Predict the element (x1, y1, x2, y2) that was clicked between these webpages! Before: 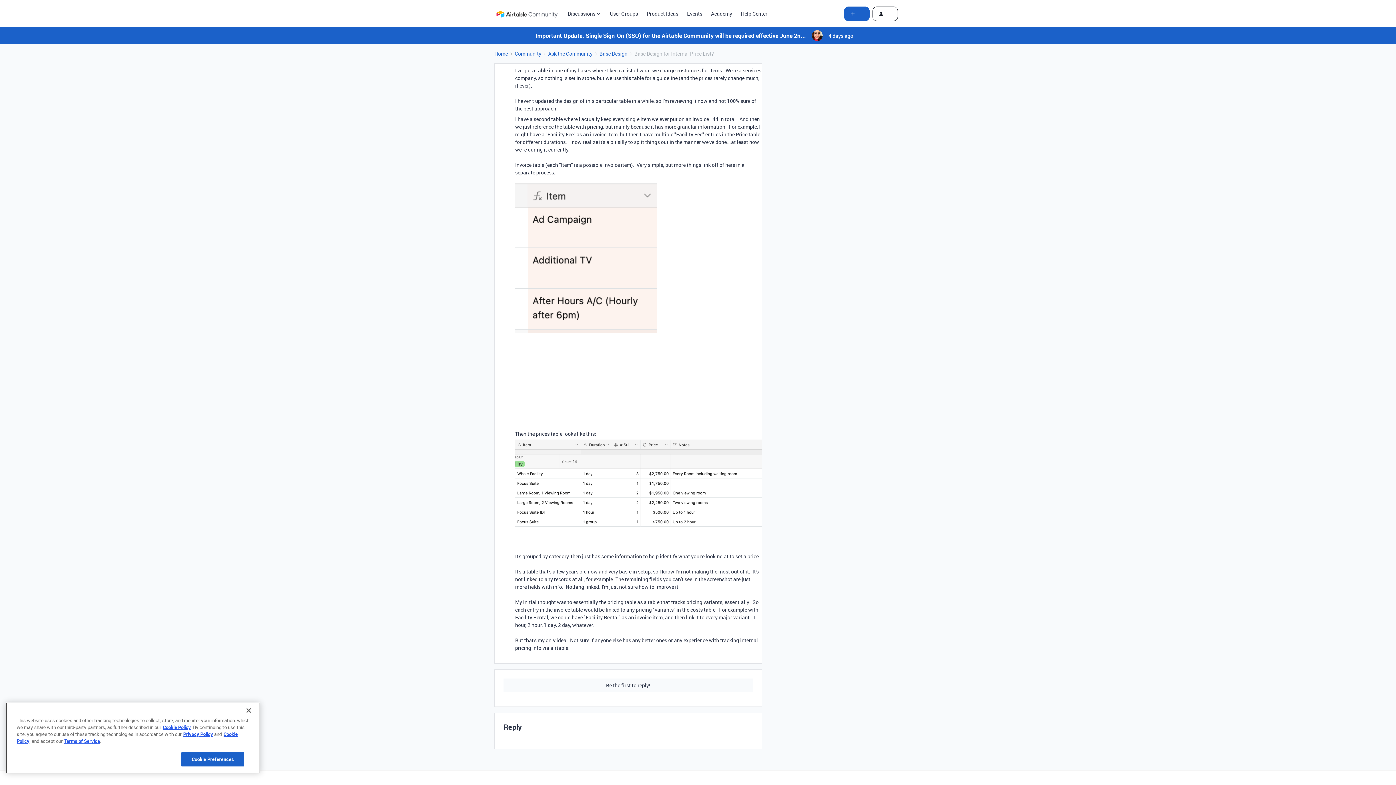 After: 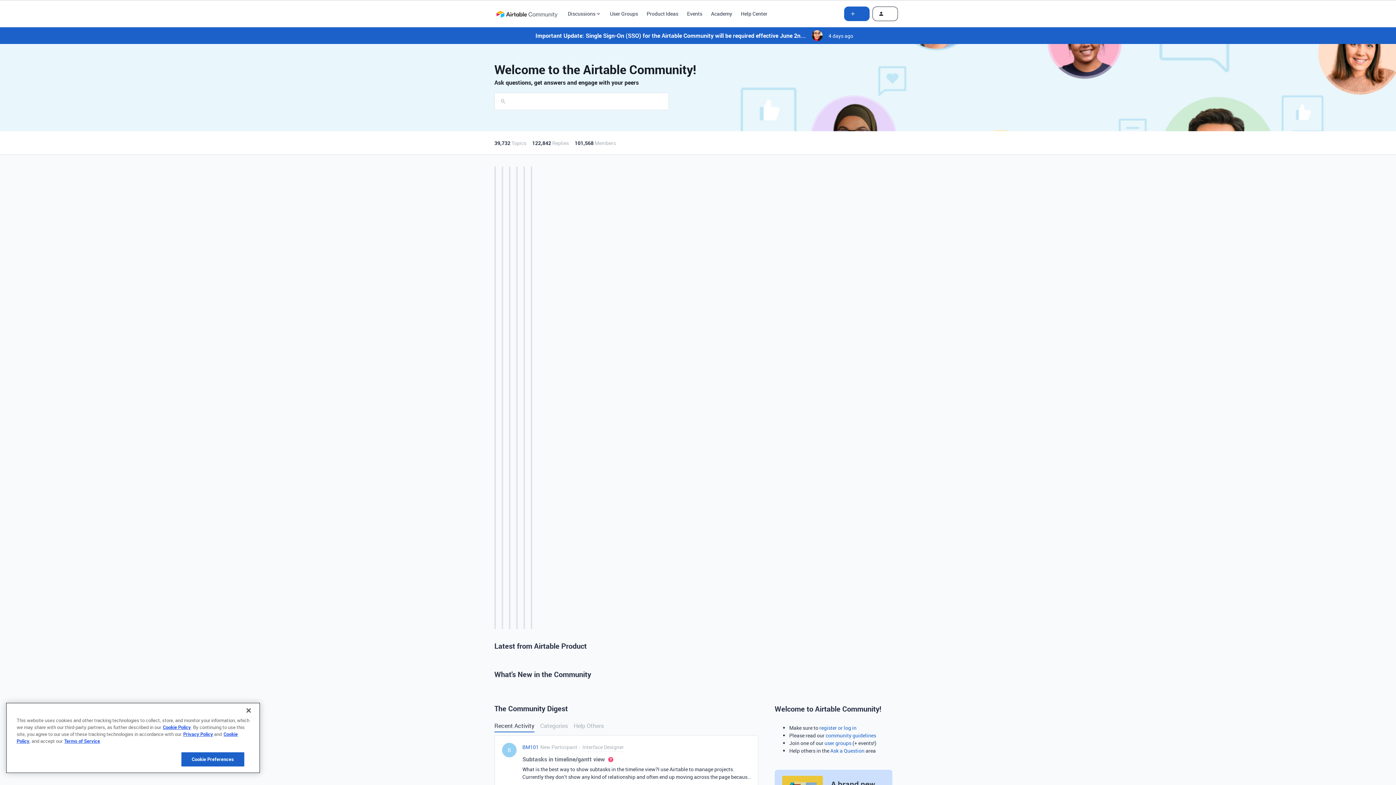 Action: bbox: (494, 49, 508, 57) label: Home